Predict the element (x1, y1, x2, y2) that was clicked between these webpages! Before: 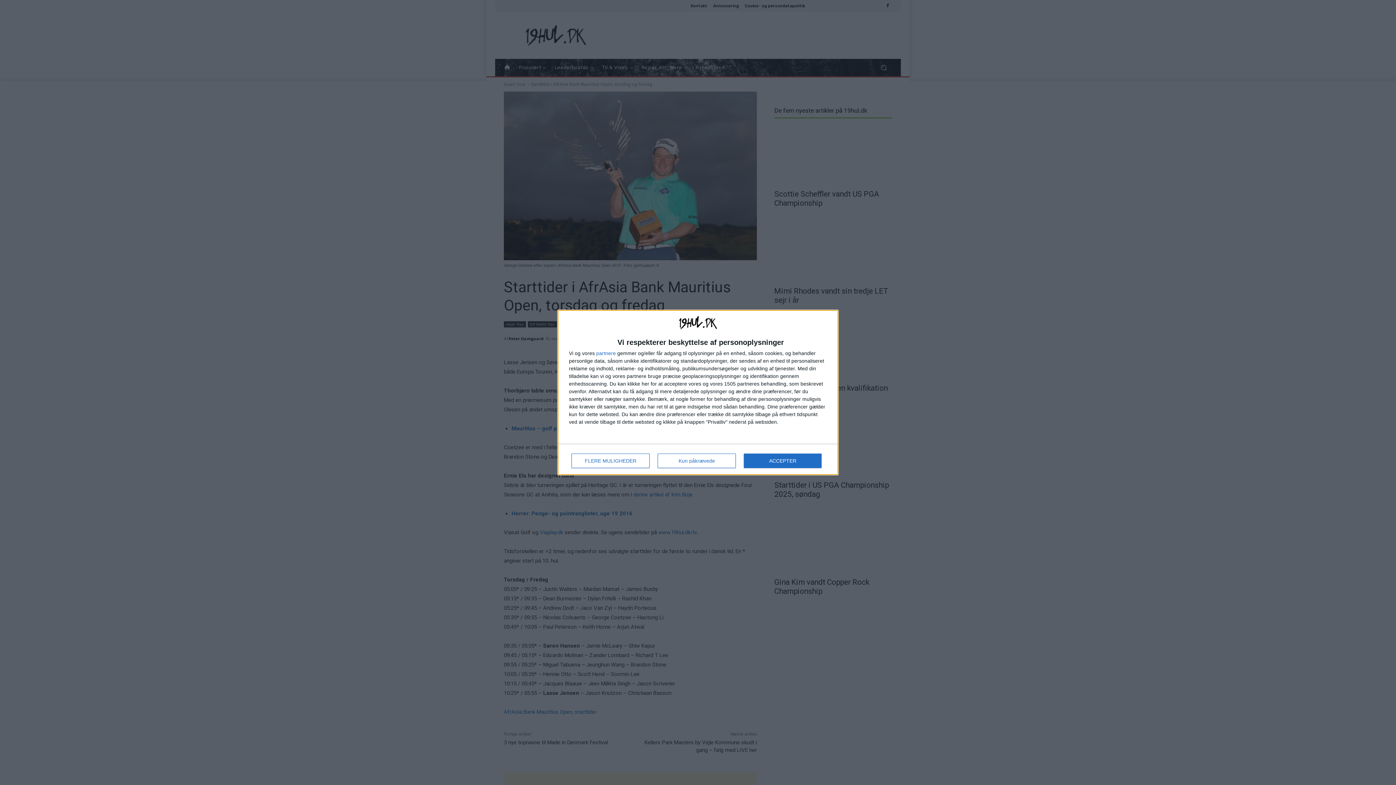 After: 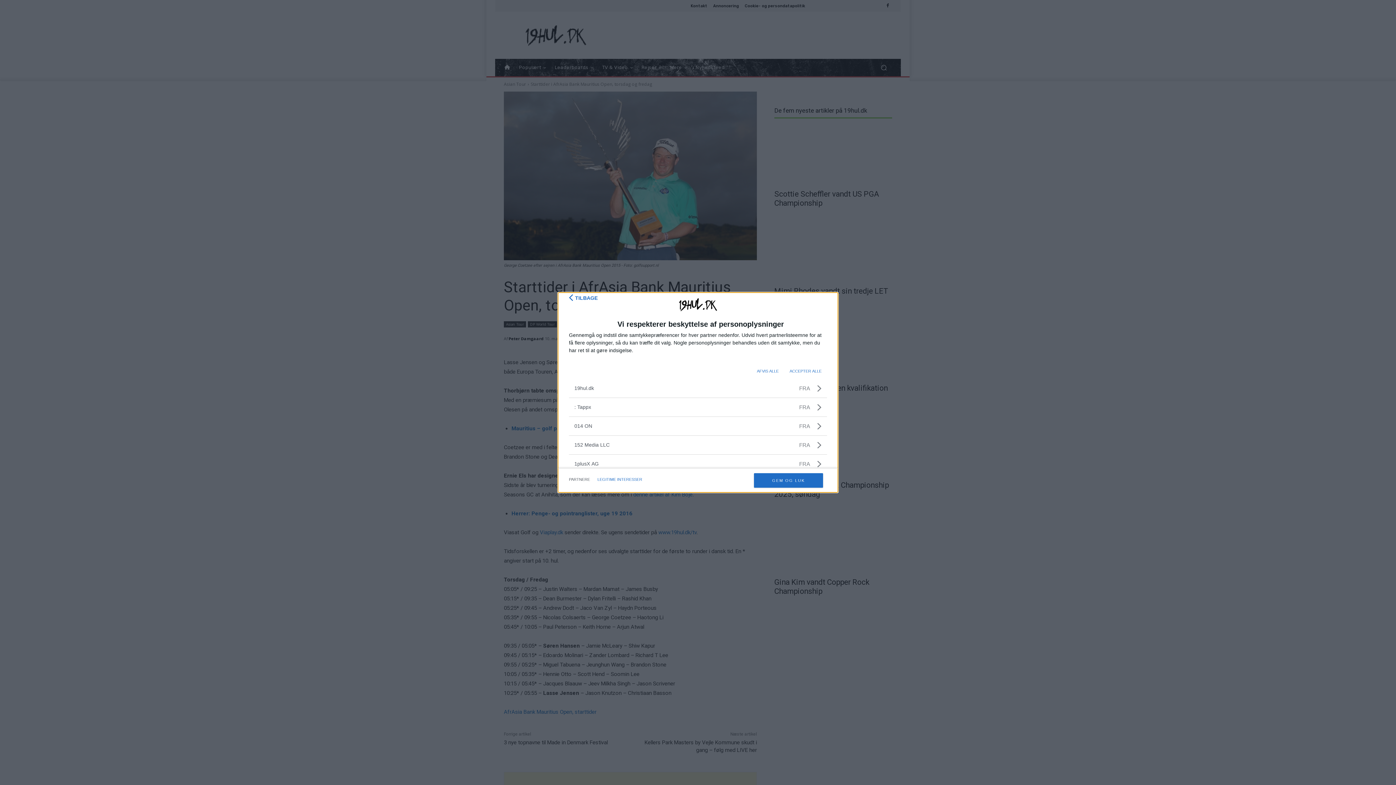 Action: bbox: (596, 350, 616, 355) label: partnere